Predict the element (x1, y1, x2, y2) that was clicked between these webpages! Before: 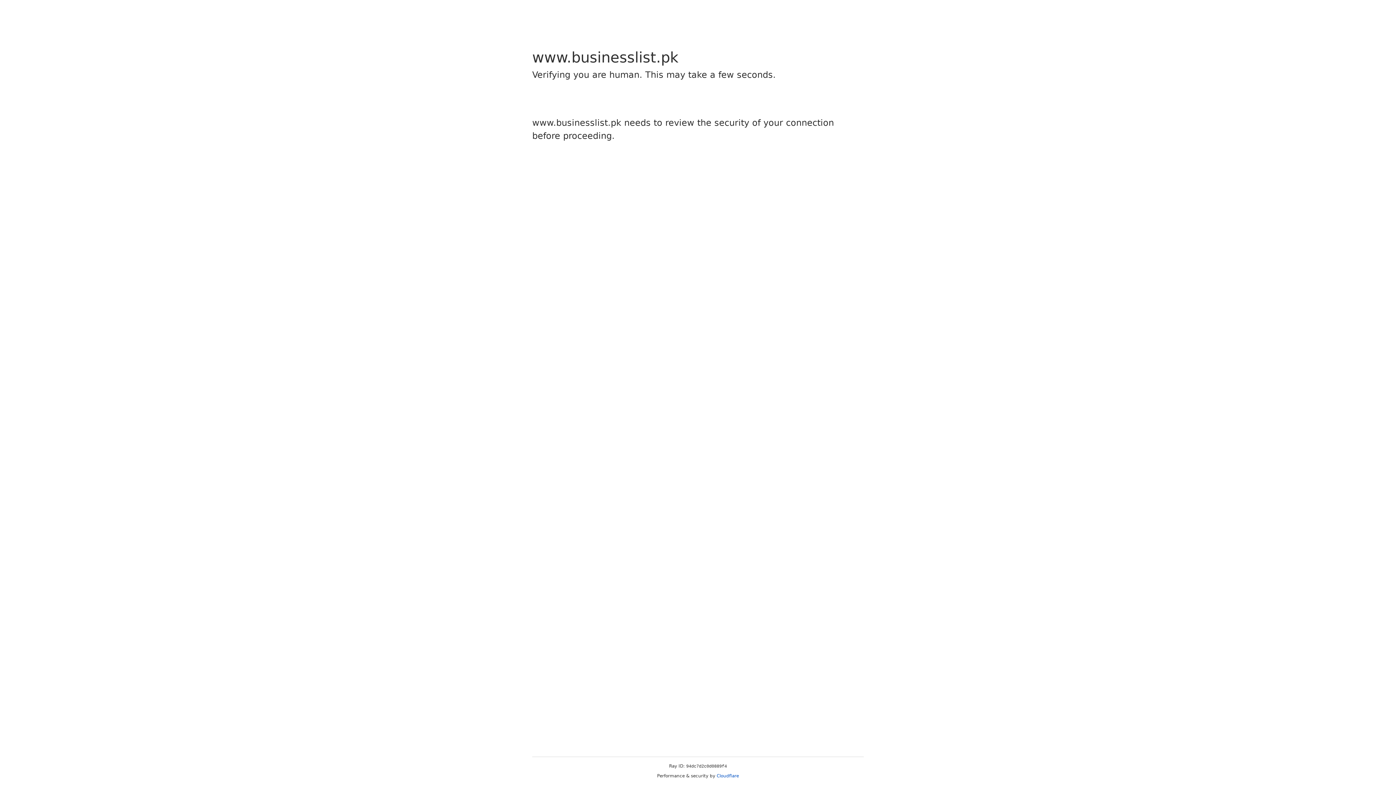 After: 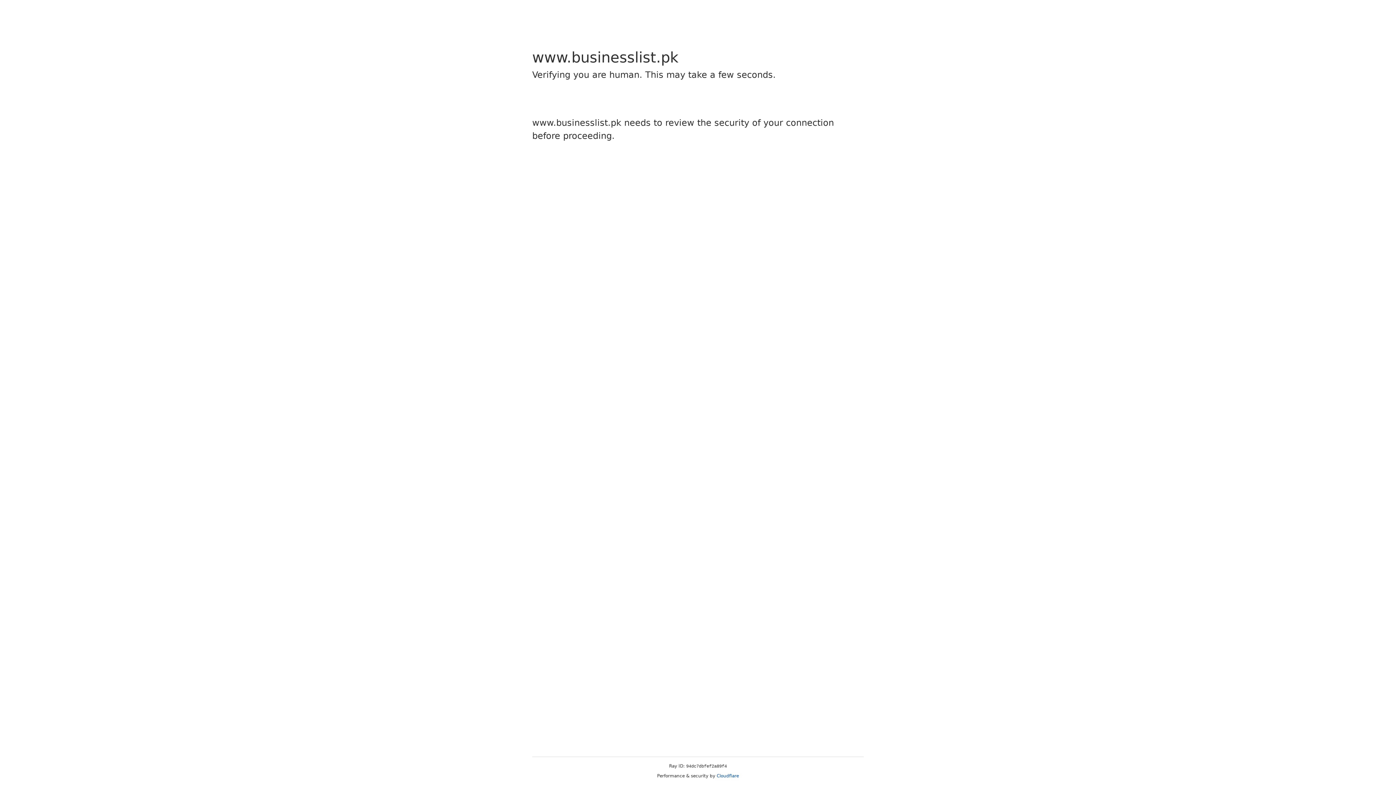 Action: bbox: (716, 773, 739, 778) label: Cloudflare